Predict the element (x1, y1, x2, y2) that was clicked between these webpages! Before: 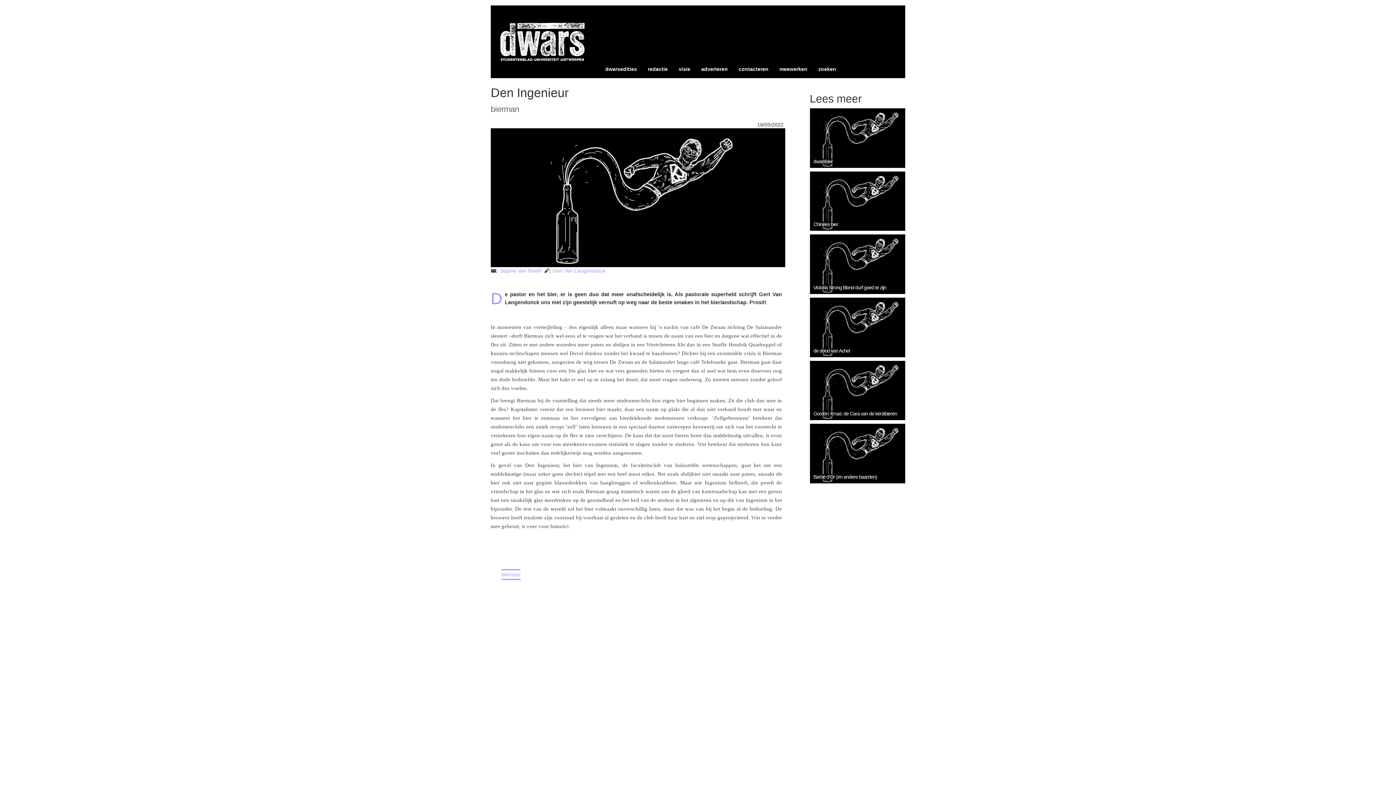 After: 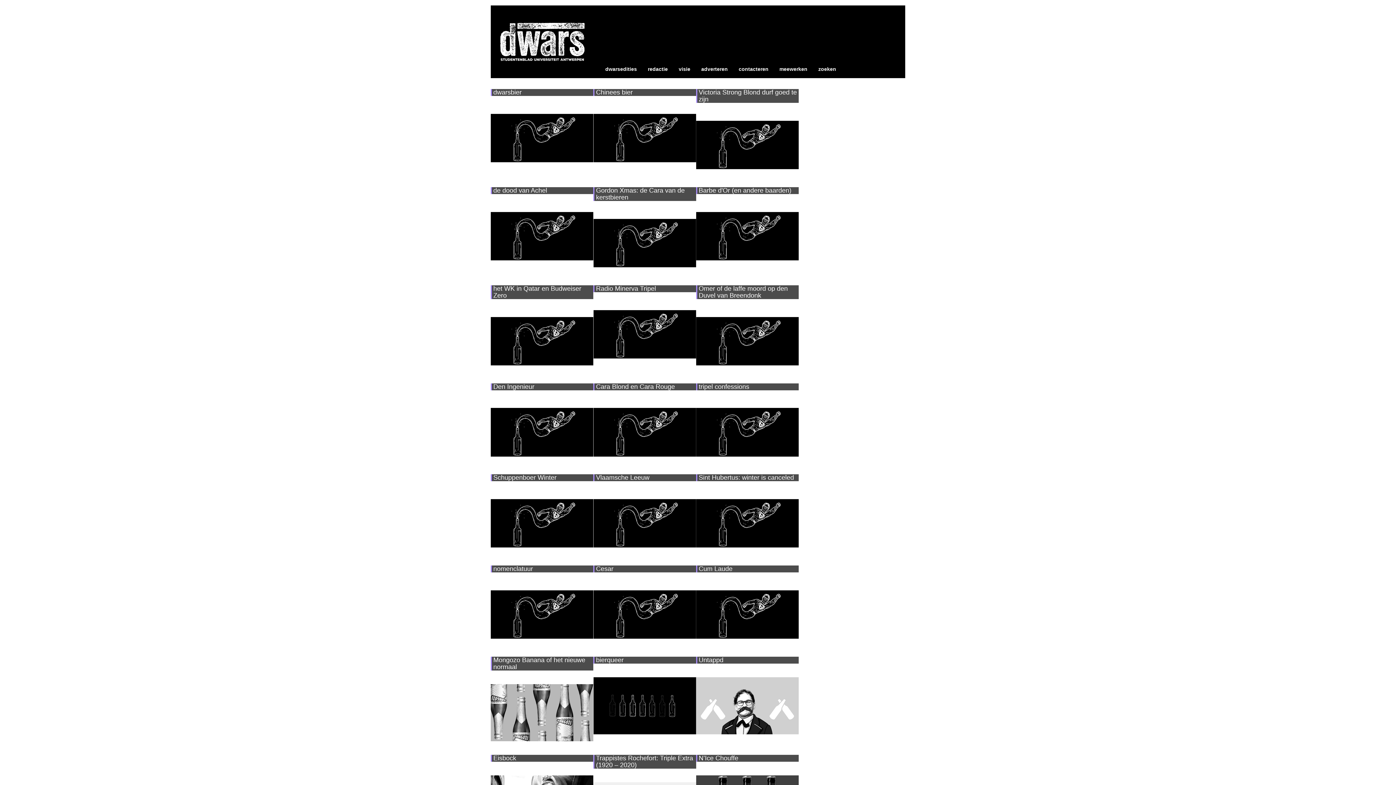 Action: bbox: (501, 571, 520, 577) label: bierman